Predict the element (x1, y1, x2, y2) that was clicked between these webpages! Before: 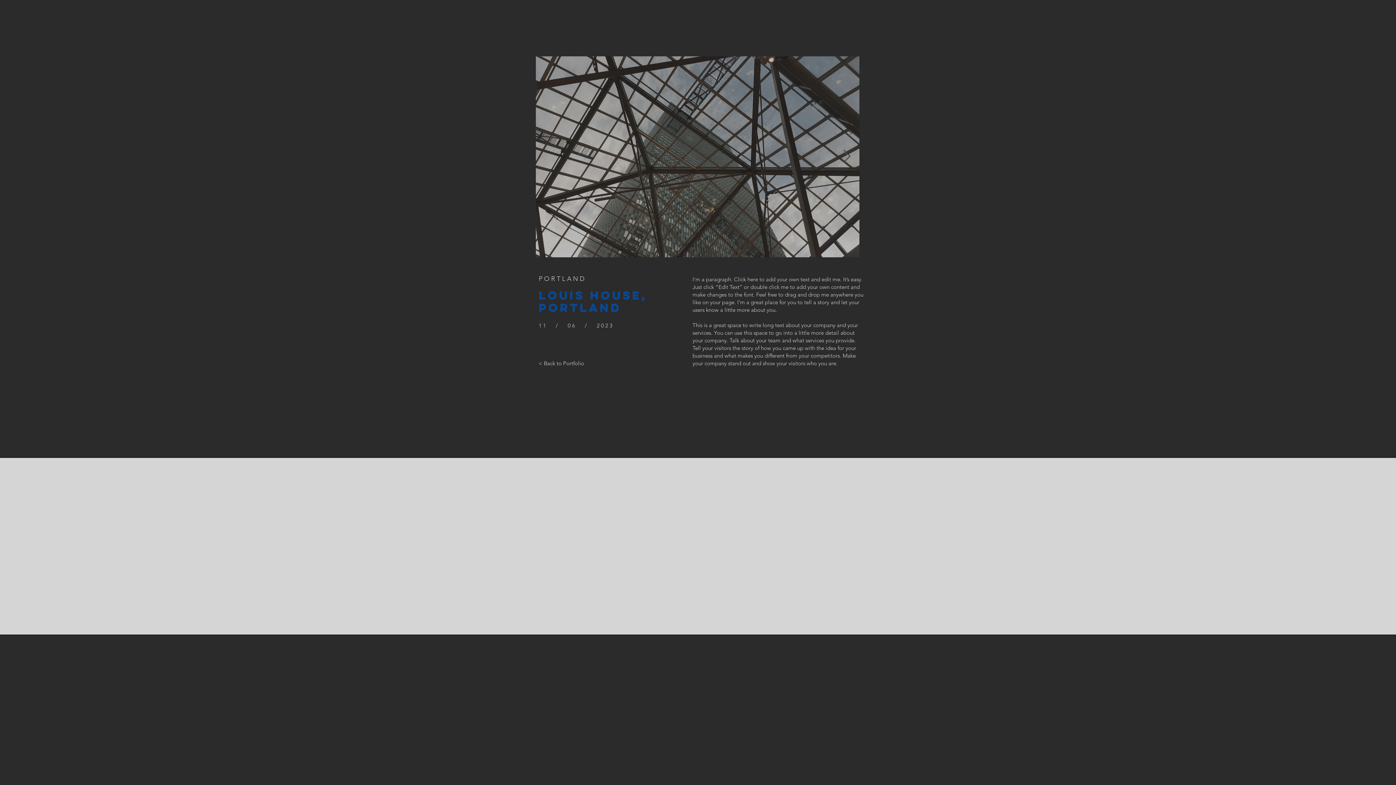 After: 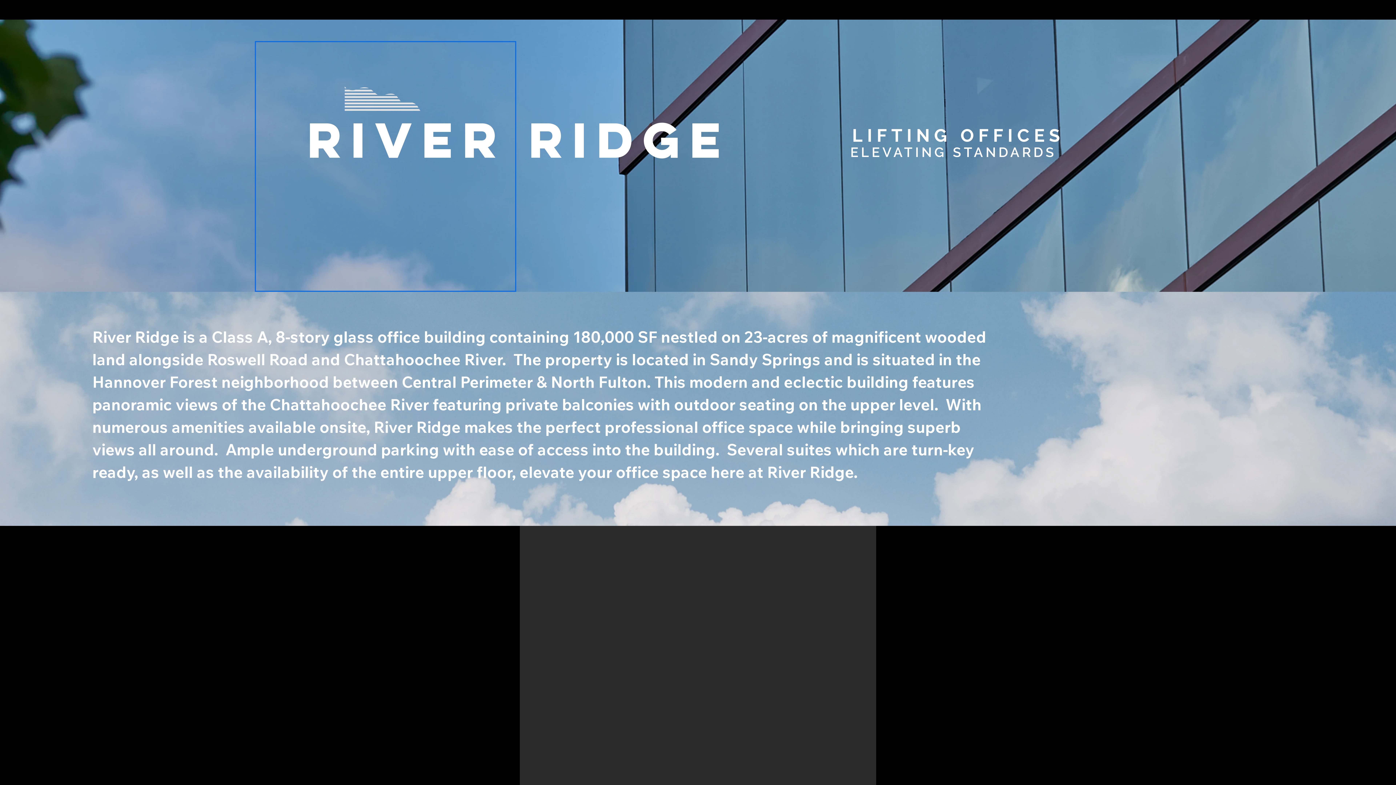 Action: label: < Back to Portfolio bbox: (538, 356, 584, 370)